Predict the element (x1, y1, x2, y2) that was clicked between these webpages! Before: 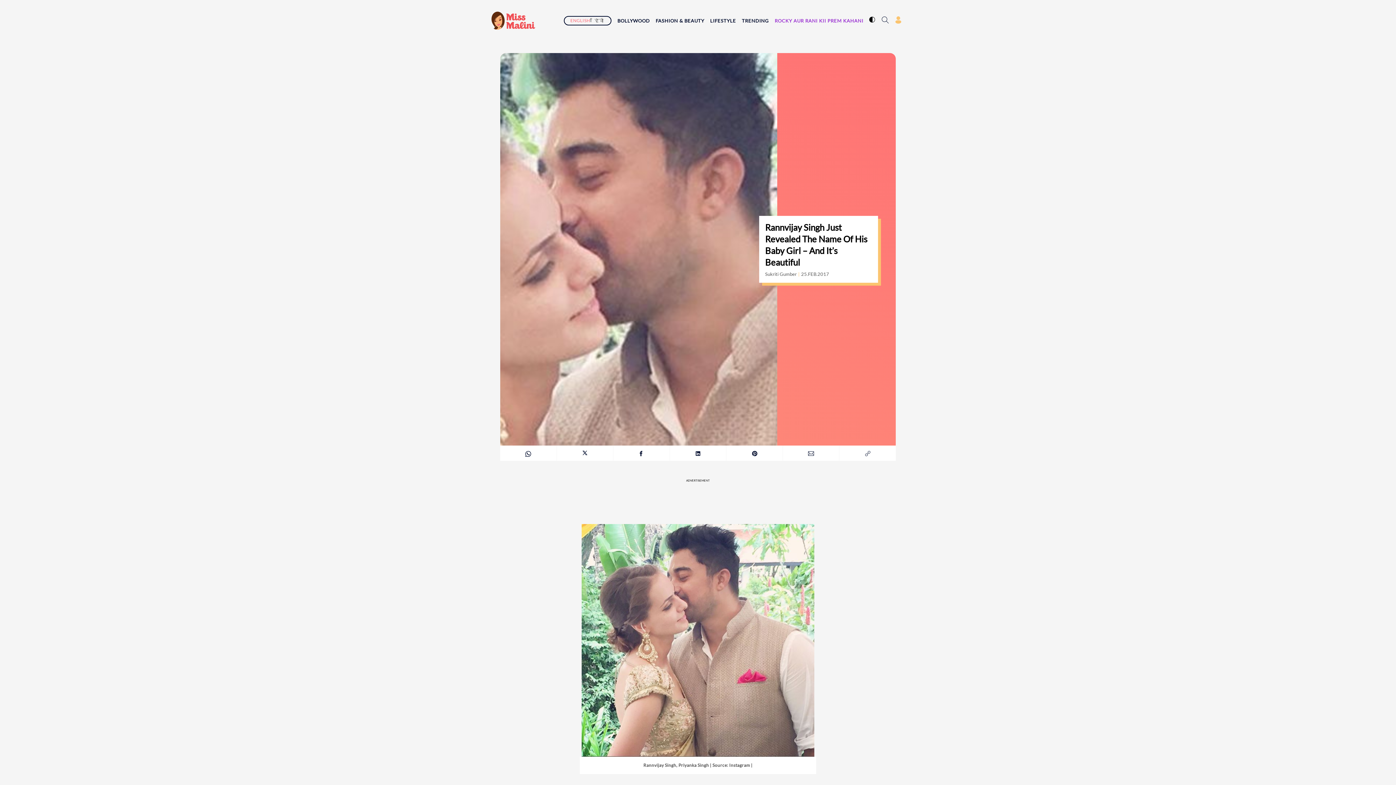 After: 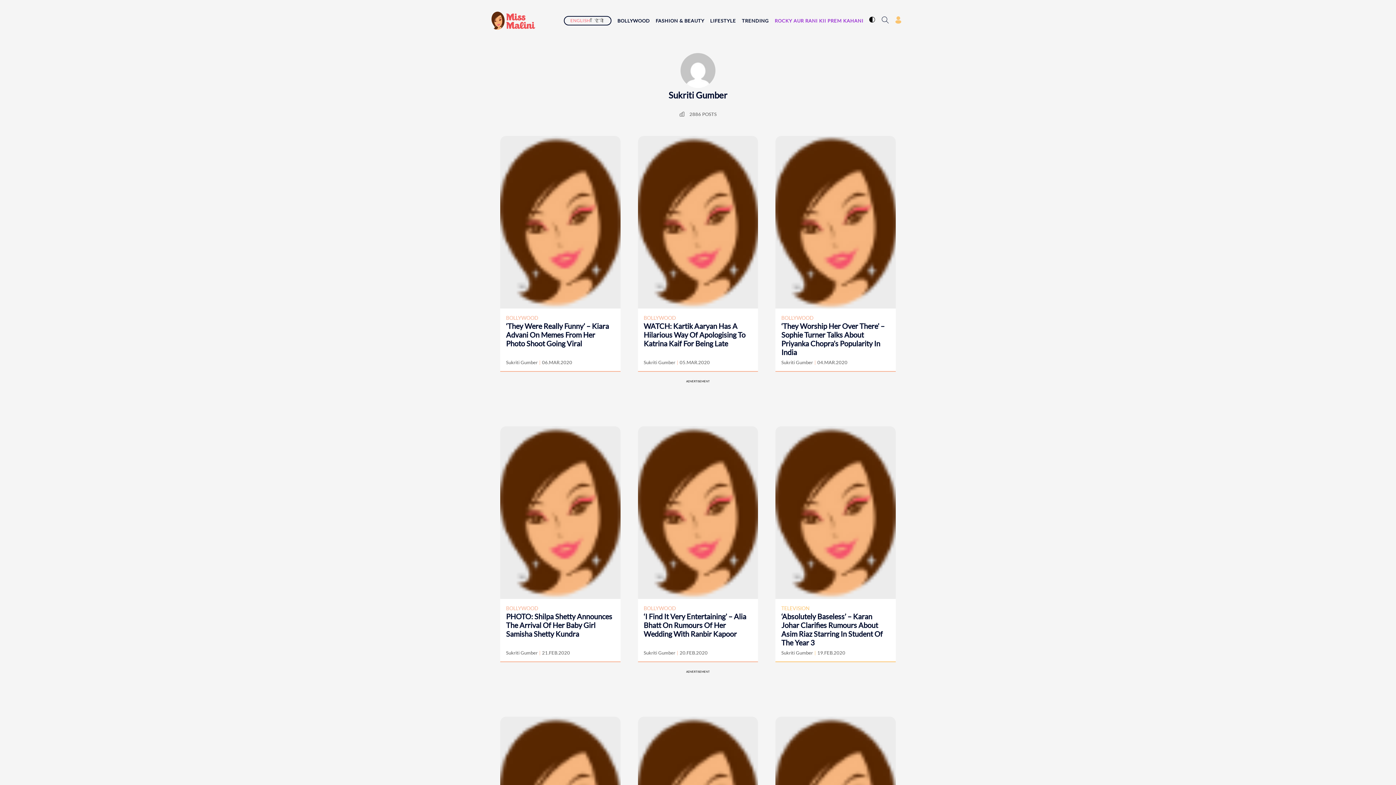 Action: bbox: (765, 271, 796, 277) label: Sukriti Gumber